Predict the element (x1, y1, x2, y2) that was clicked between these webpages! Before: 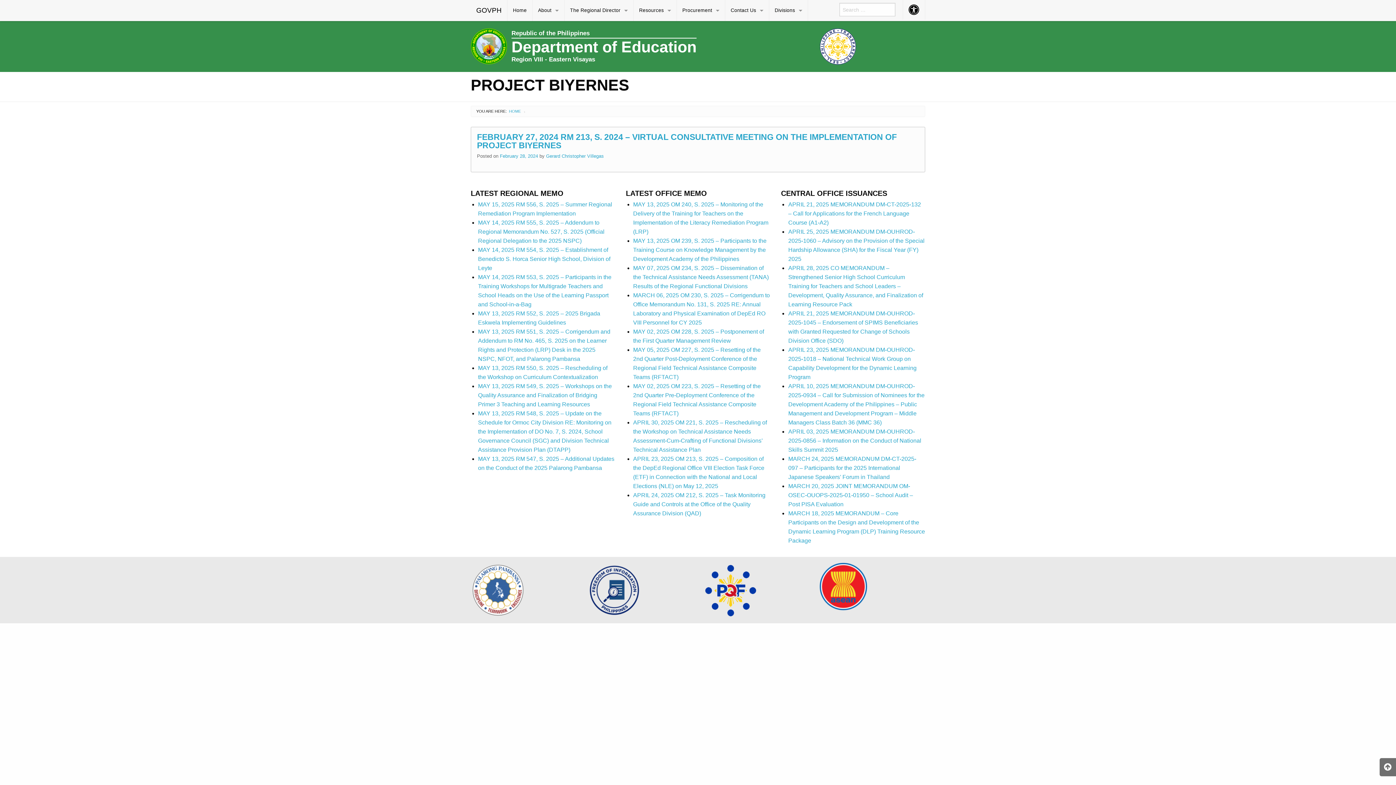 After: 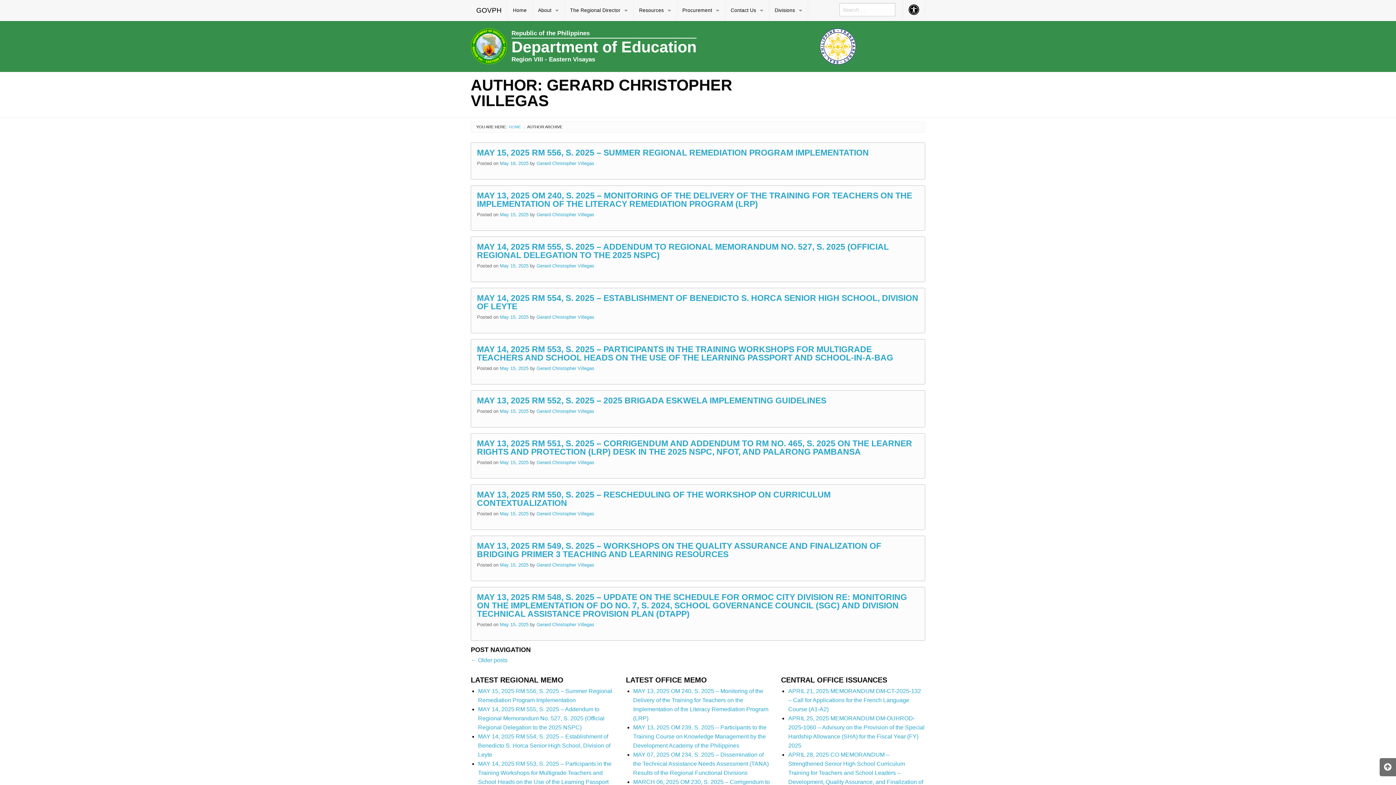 Action: bbox: (546, 153, 604, 158) label: Gerard Christopher Villegas